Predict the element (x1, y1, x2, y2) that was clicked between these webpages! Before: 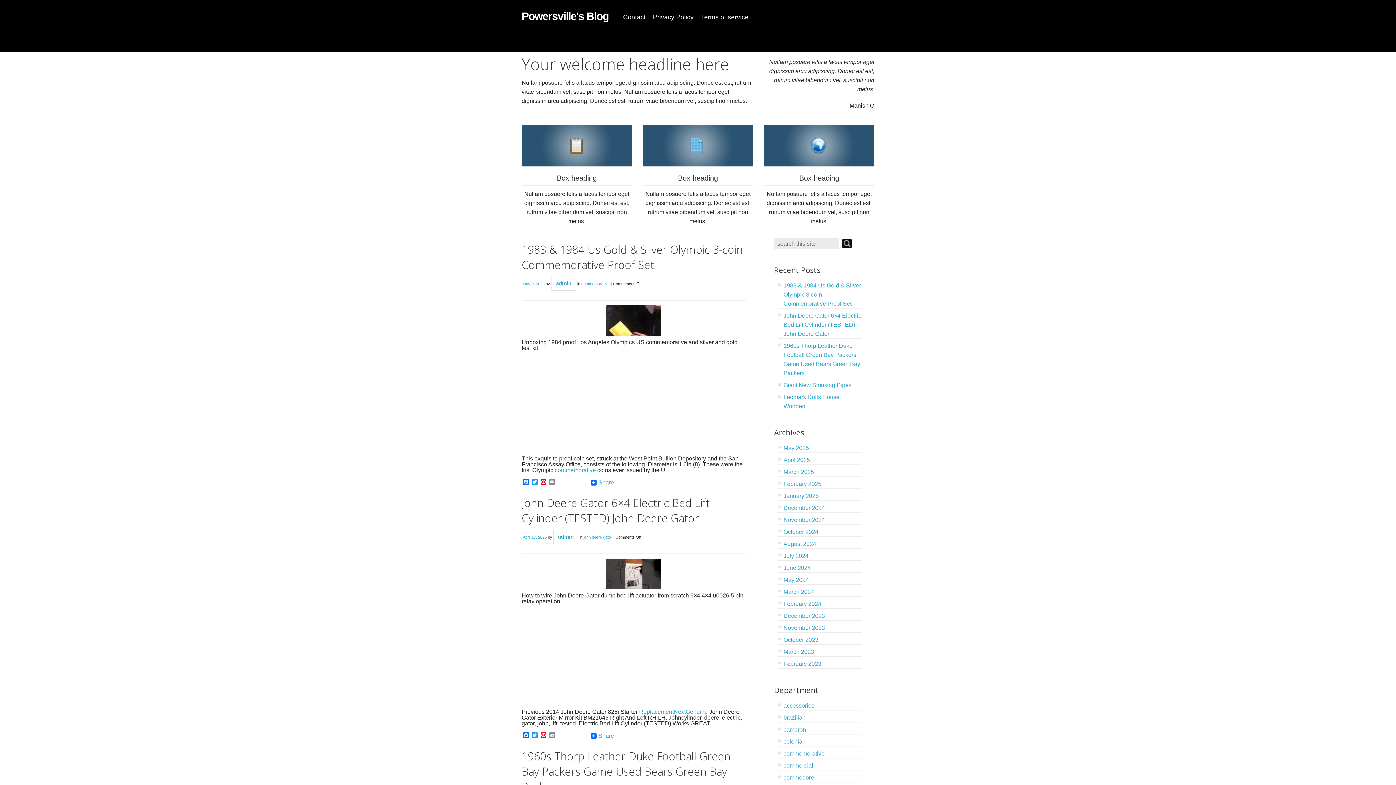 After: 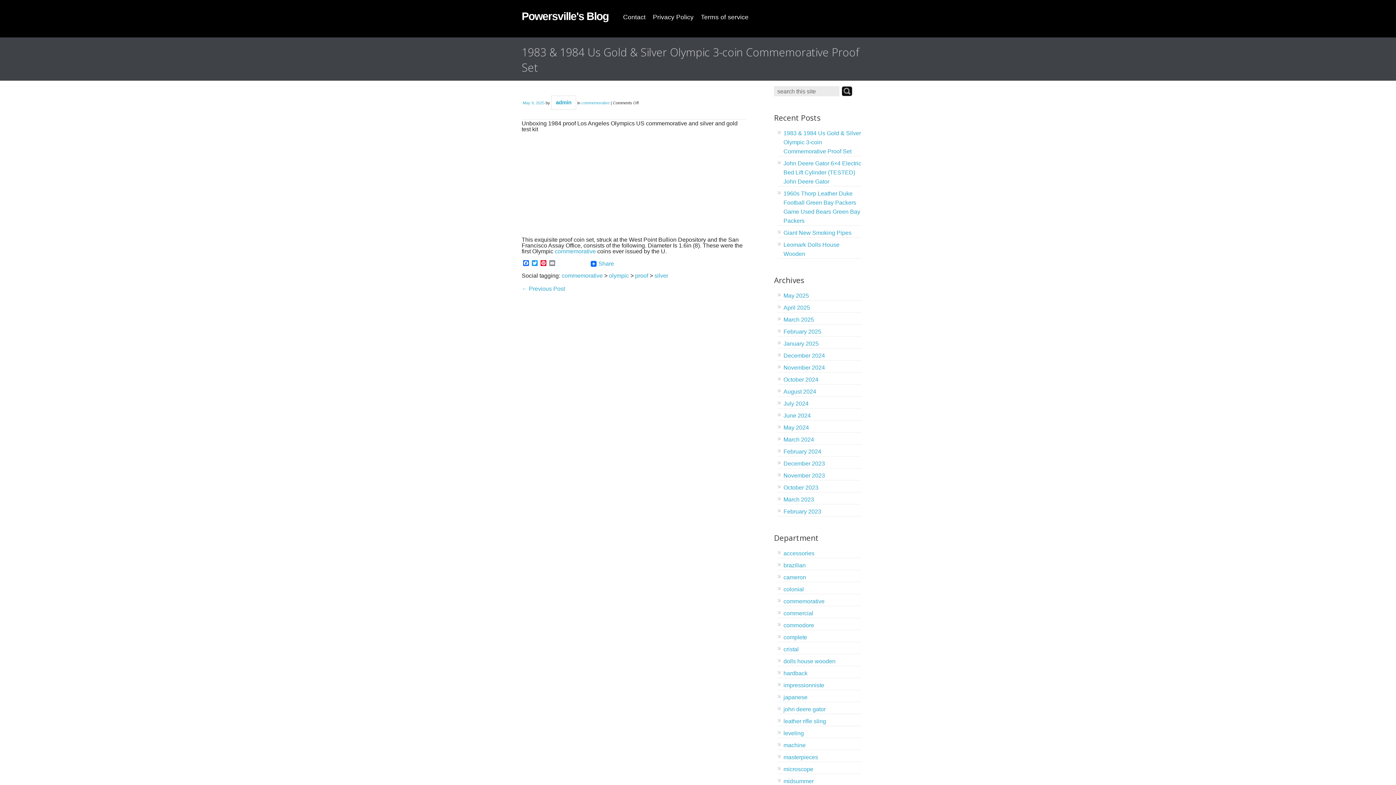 Action: bbox: (521, 242, 743, 272) label: 1983 & 1984 Us Gold & Silver Olympic 3-coin Commemorative Proof Set